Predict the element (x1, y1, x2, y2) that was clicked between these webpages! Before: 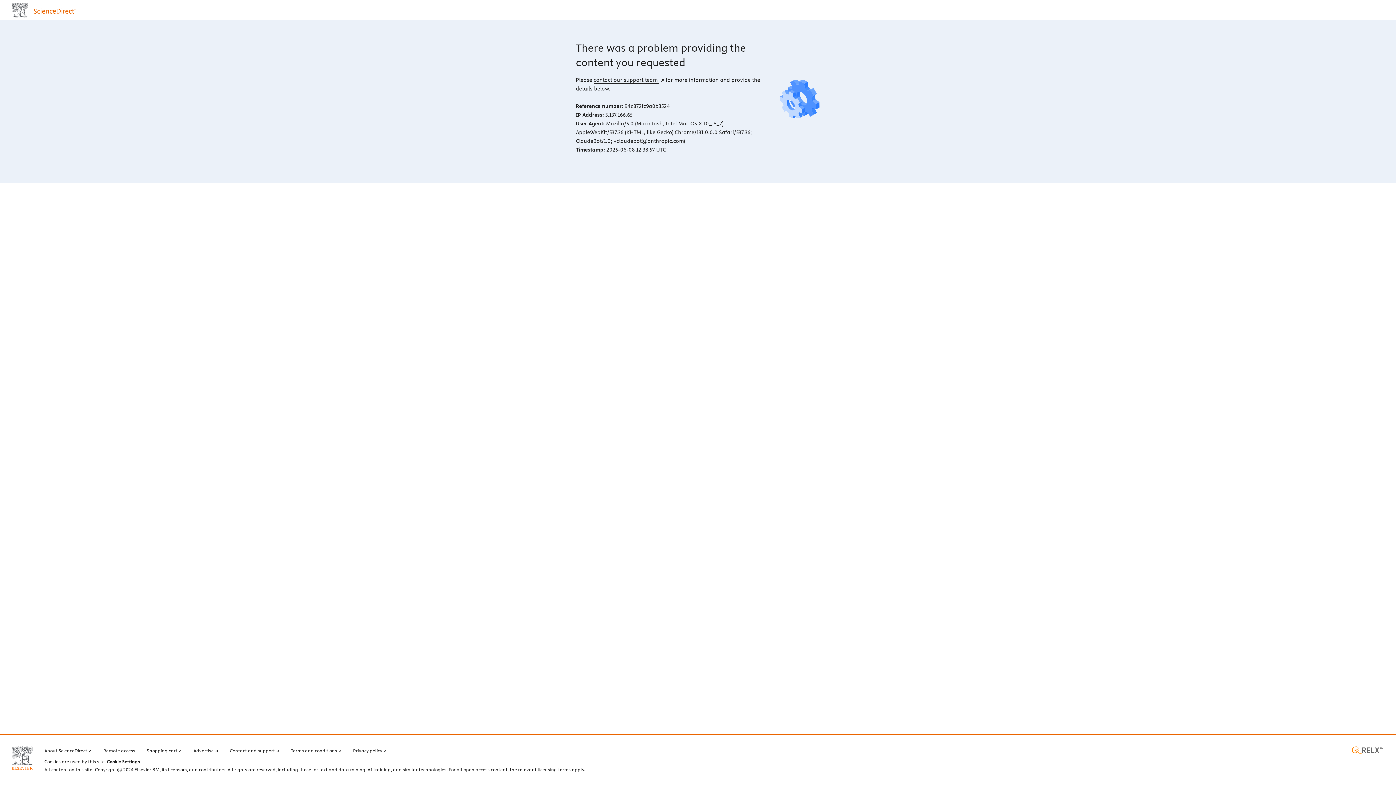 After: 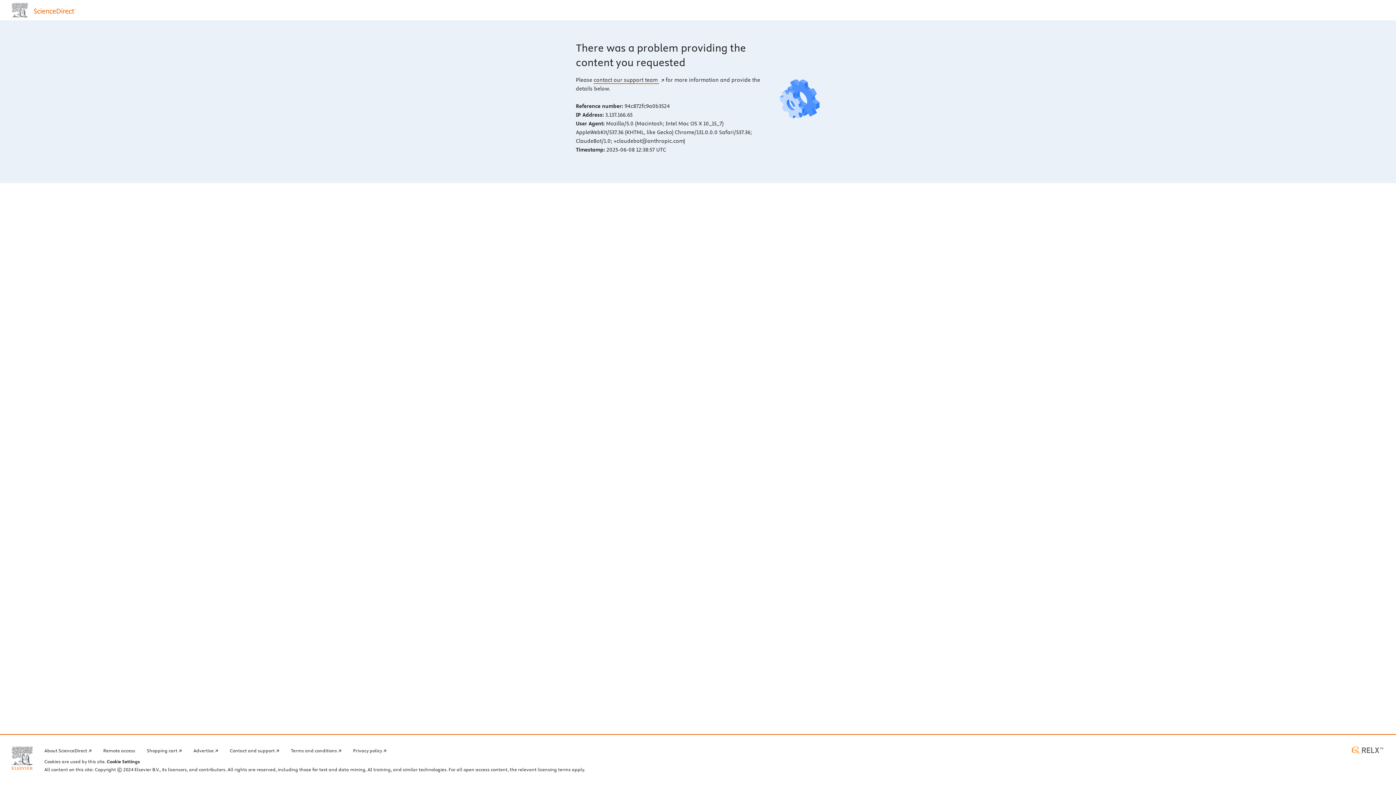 Action: bbox: (593, 76, 664, 83) label: contact our support team 